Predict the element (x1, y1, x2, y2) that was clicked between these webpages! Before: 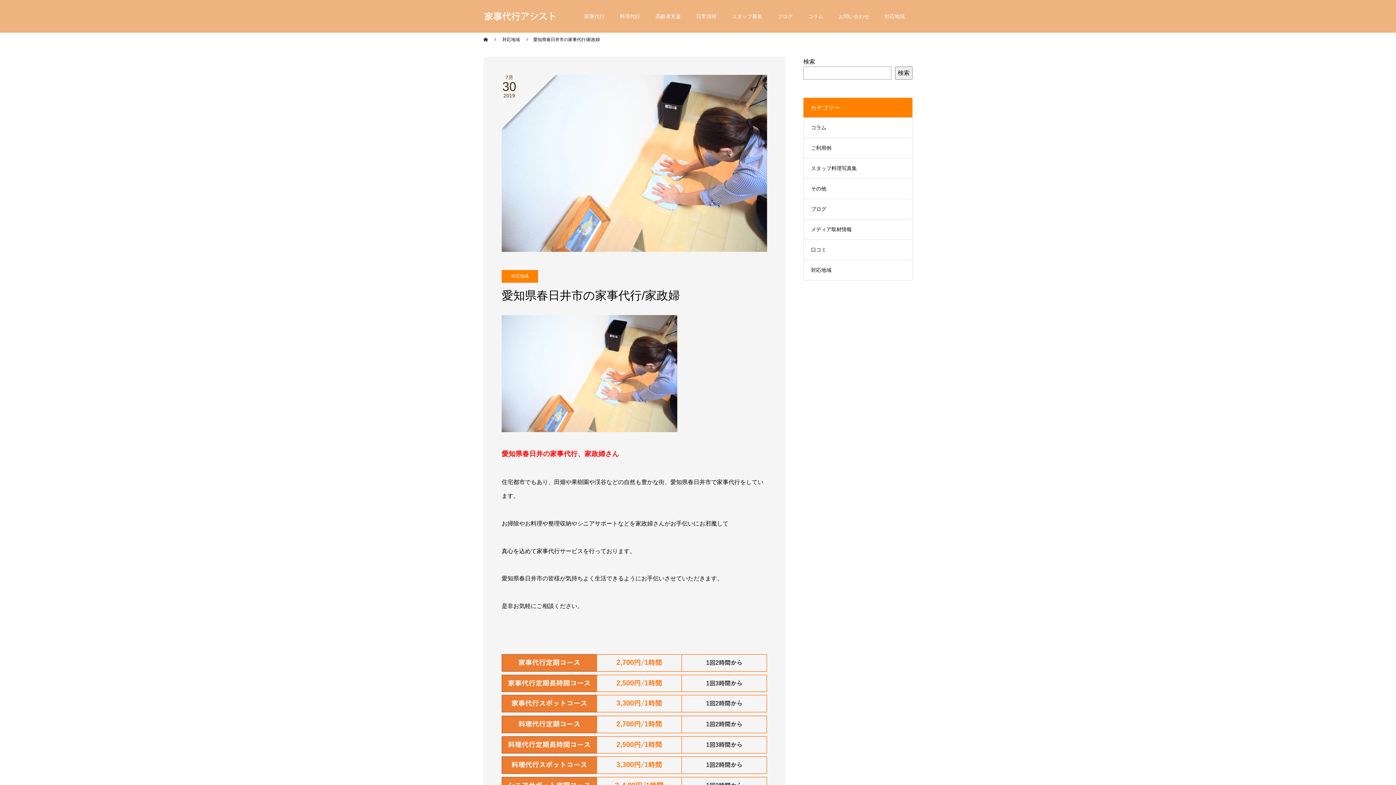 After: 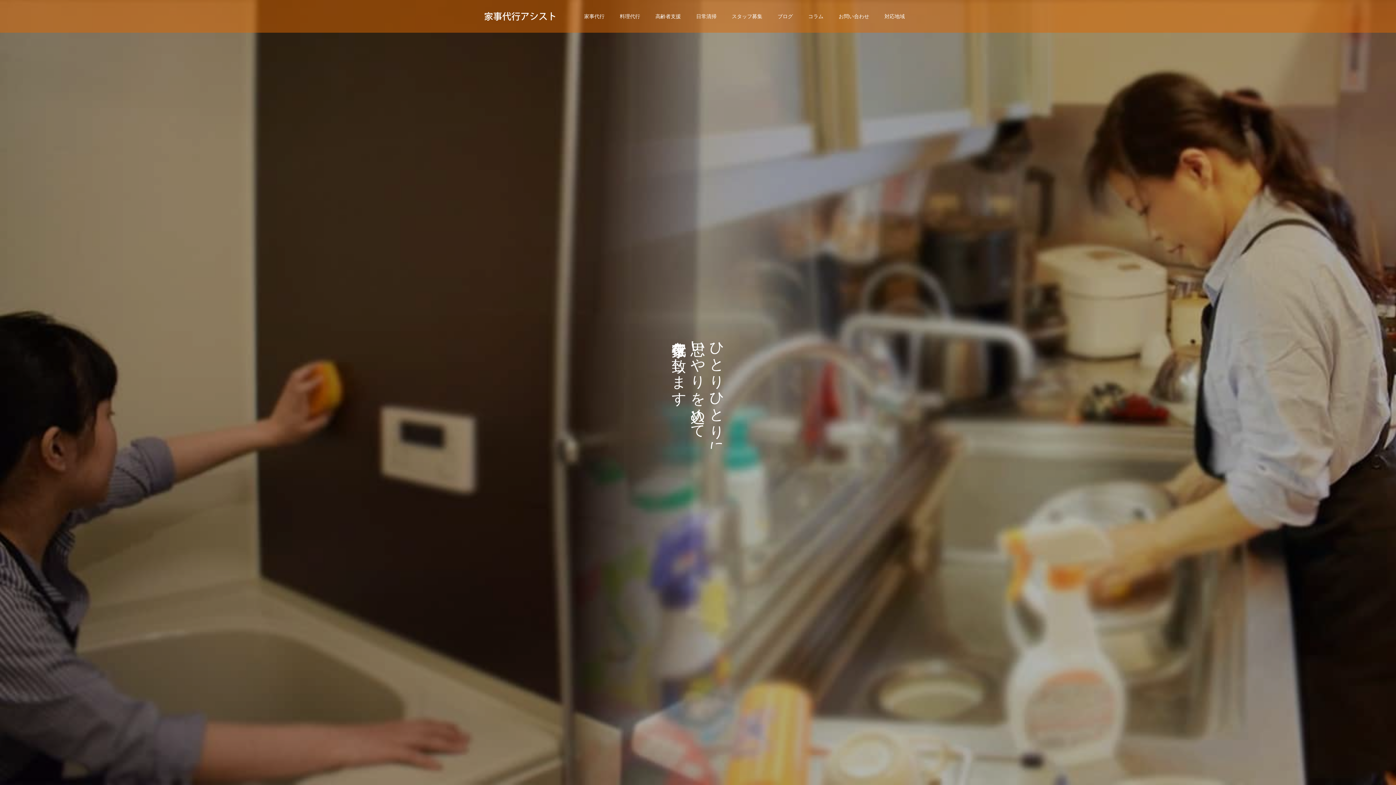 Action: bbox: (483, 37, 489, 42) label:  